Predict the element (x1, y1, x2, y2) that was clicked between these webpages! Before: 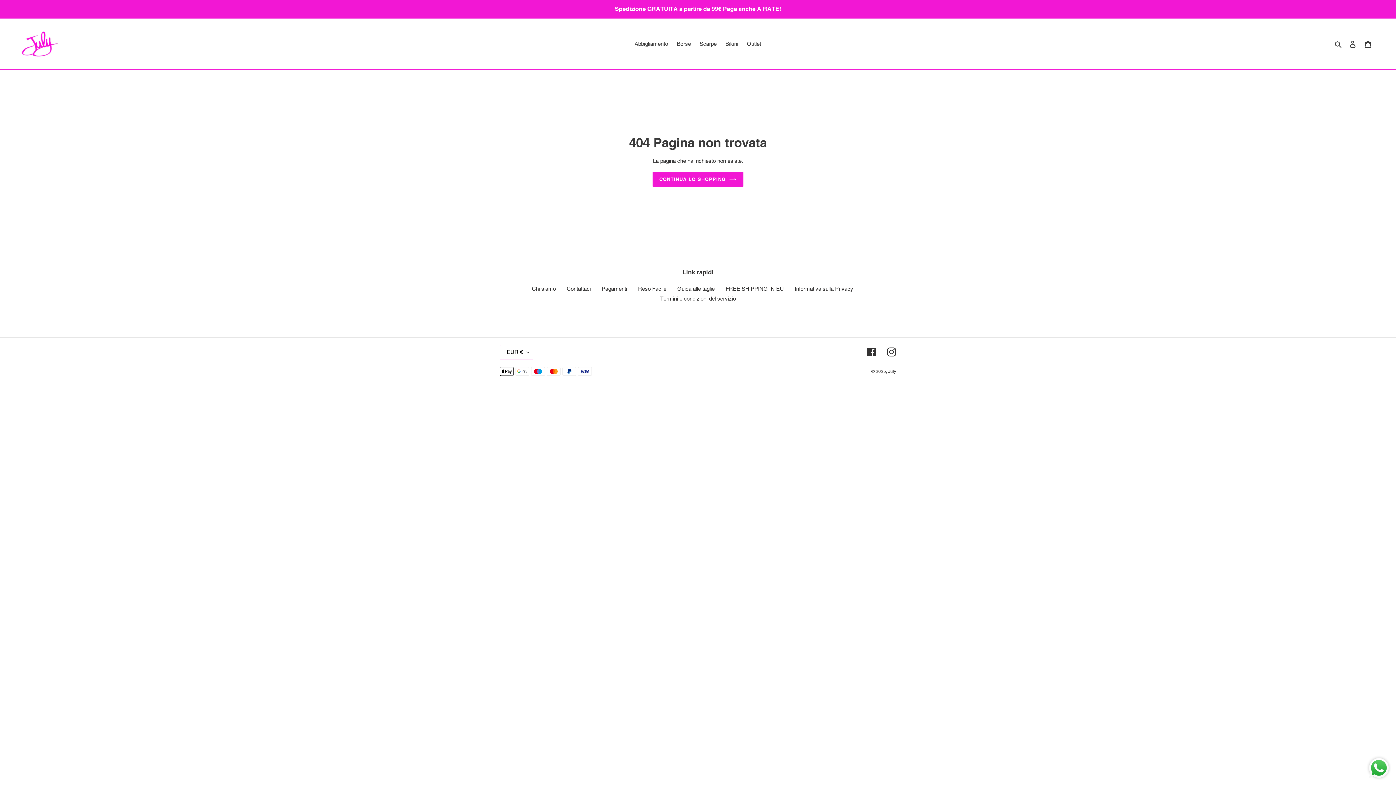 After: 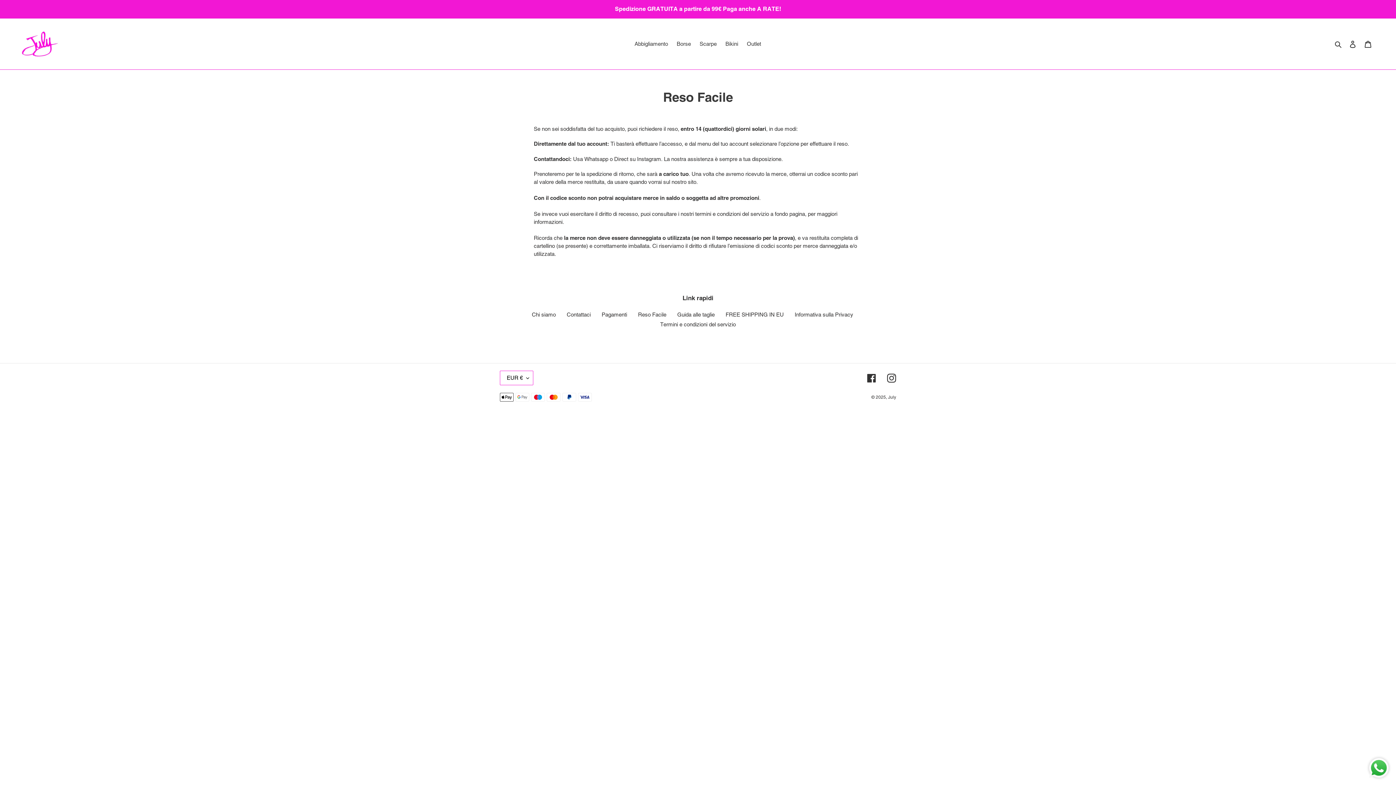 Action: label: Reso Facile bbox: (638, 285, 666, 291)